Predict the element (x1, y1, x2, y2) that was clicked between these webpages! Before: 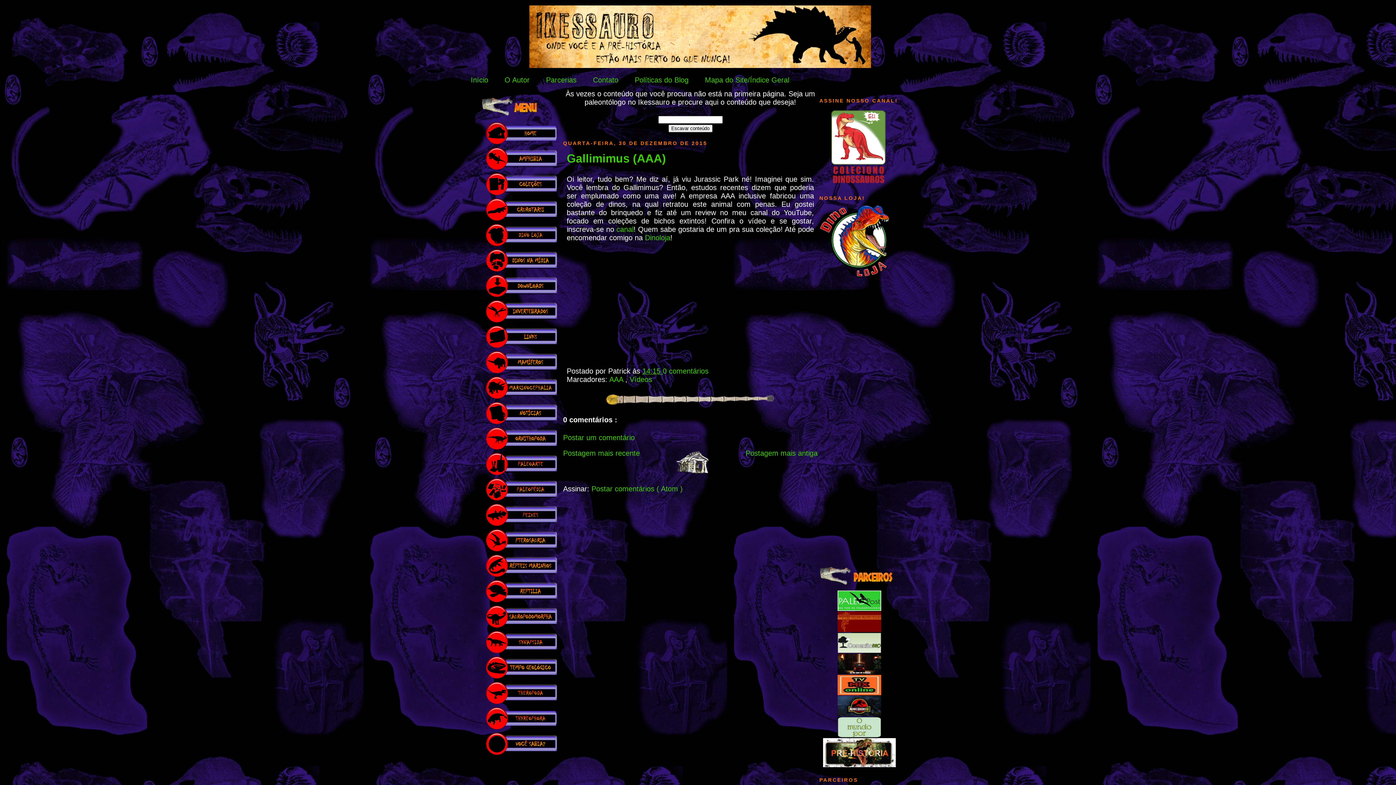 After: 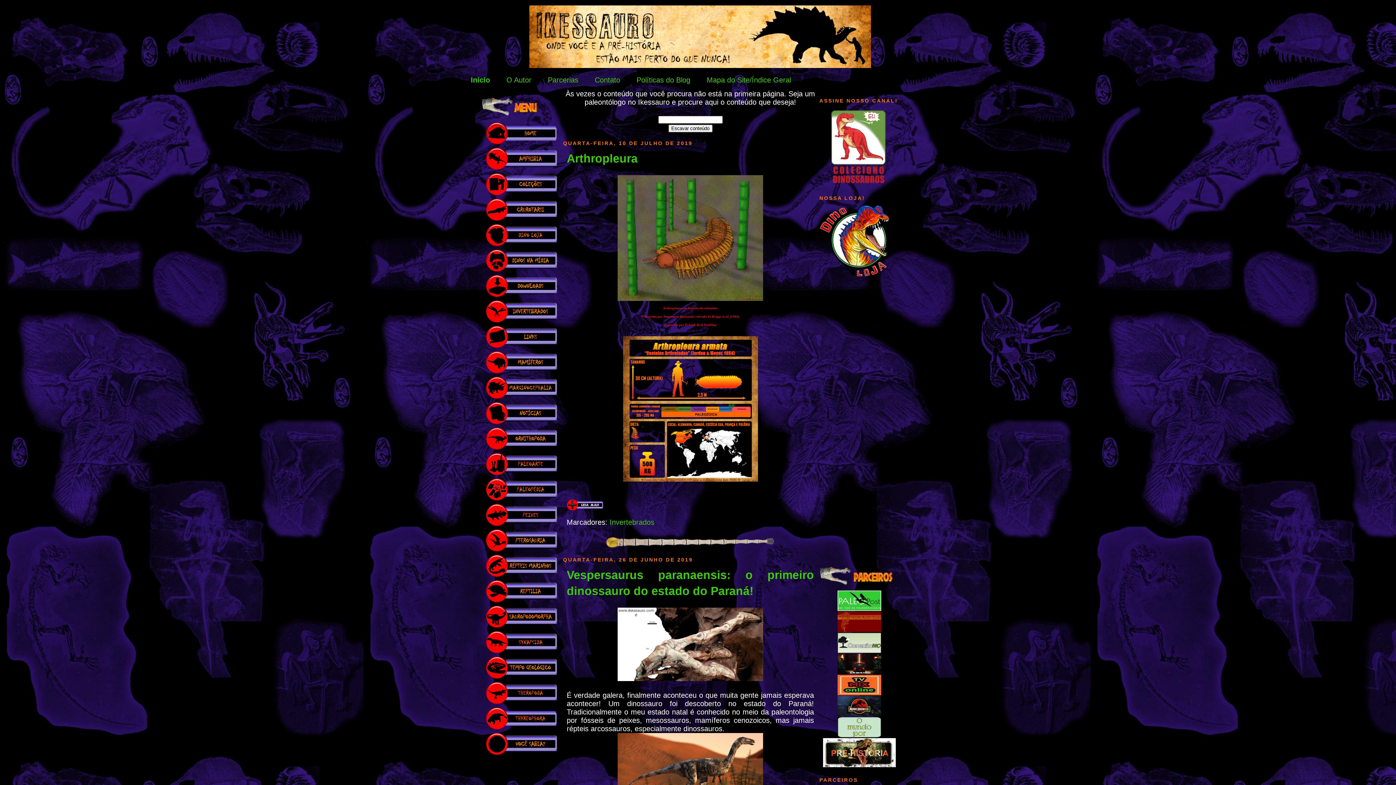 Action: bbox: (674, 469, 711, 477)